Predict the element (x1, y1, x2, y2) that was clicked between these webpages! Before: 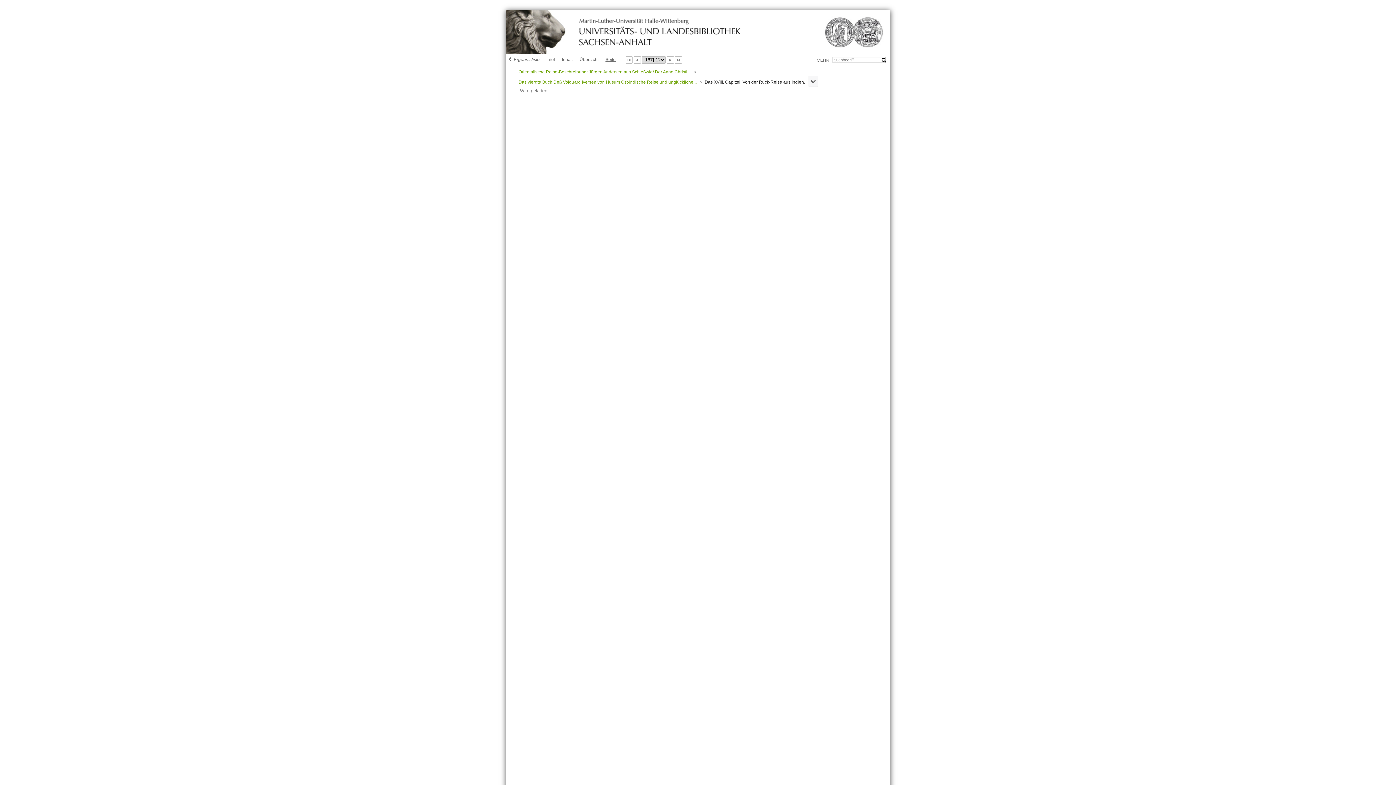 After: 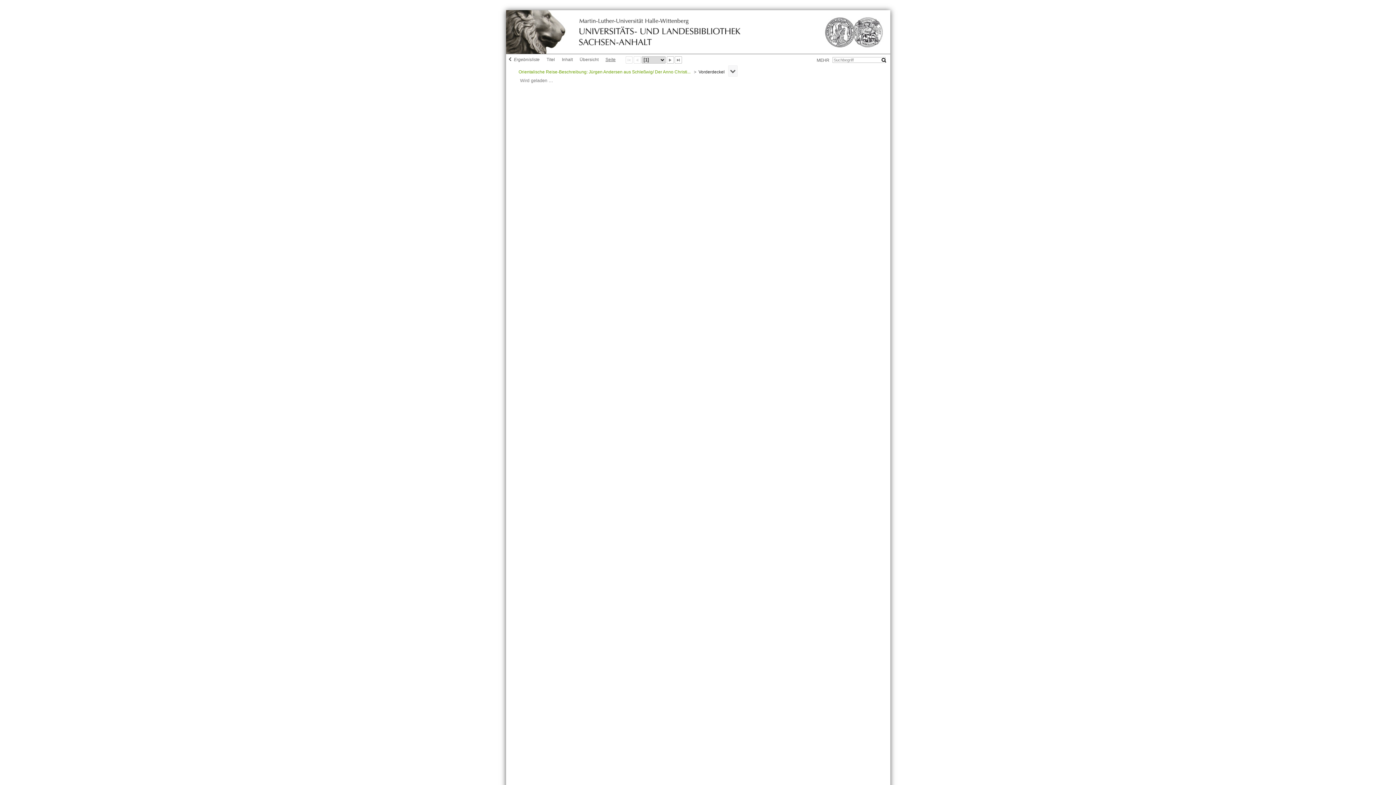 Action: bbox: (625, 56, 632, 63) label: Erste Seite